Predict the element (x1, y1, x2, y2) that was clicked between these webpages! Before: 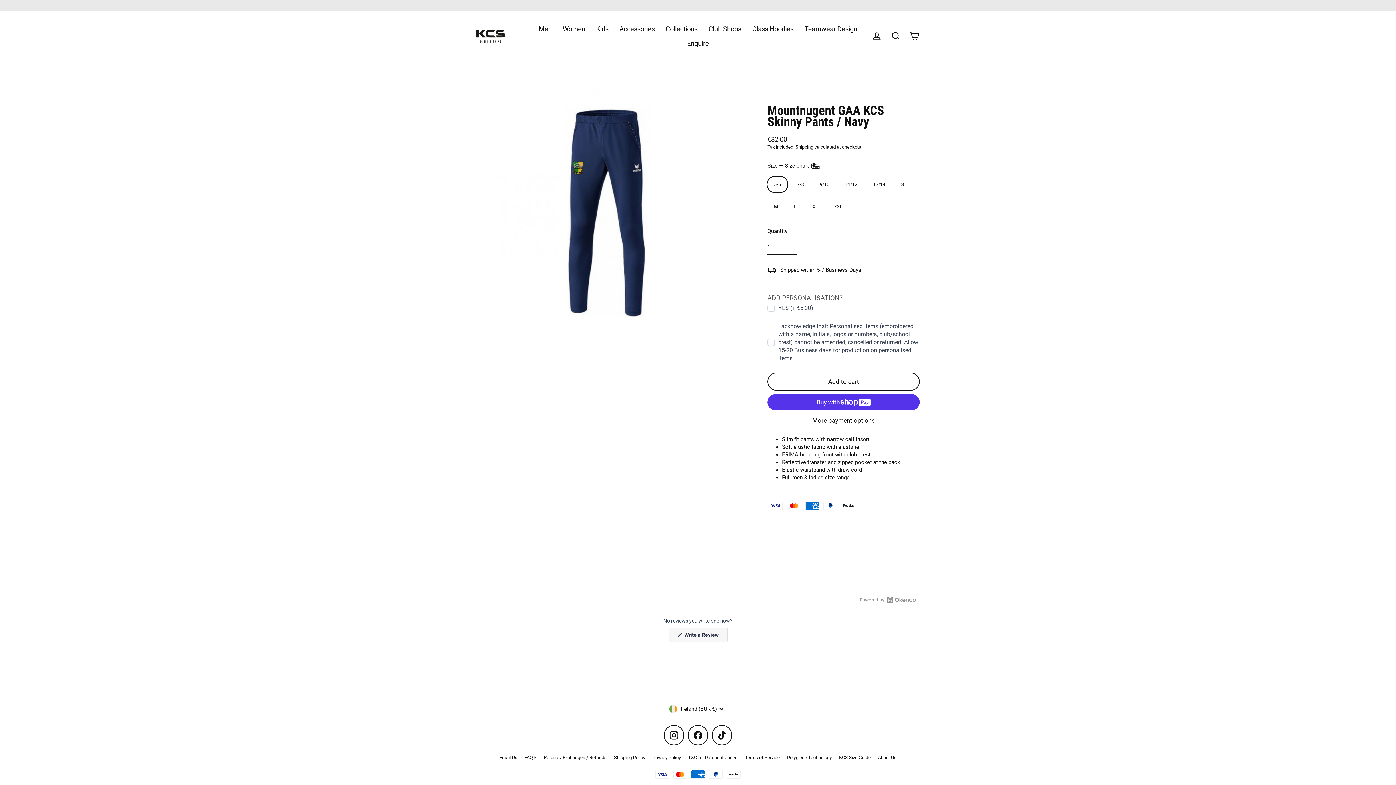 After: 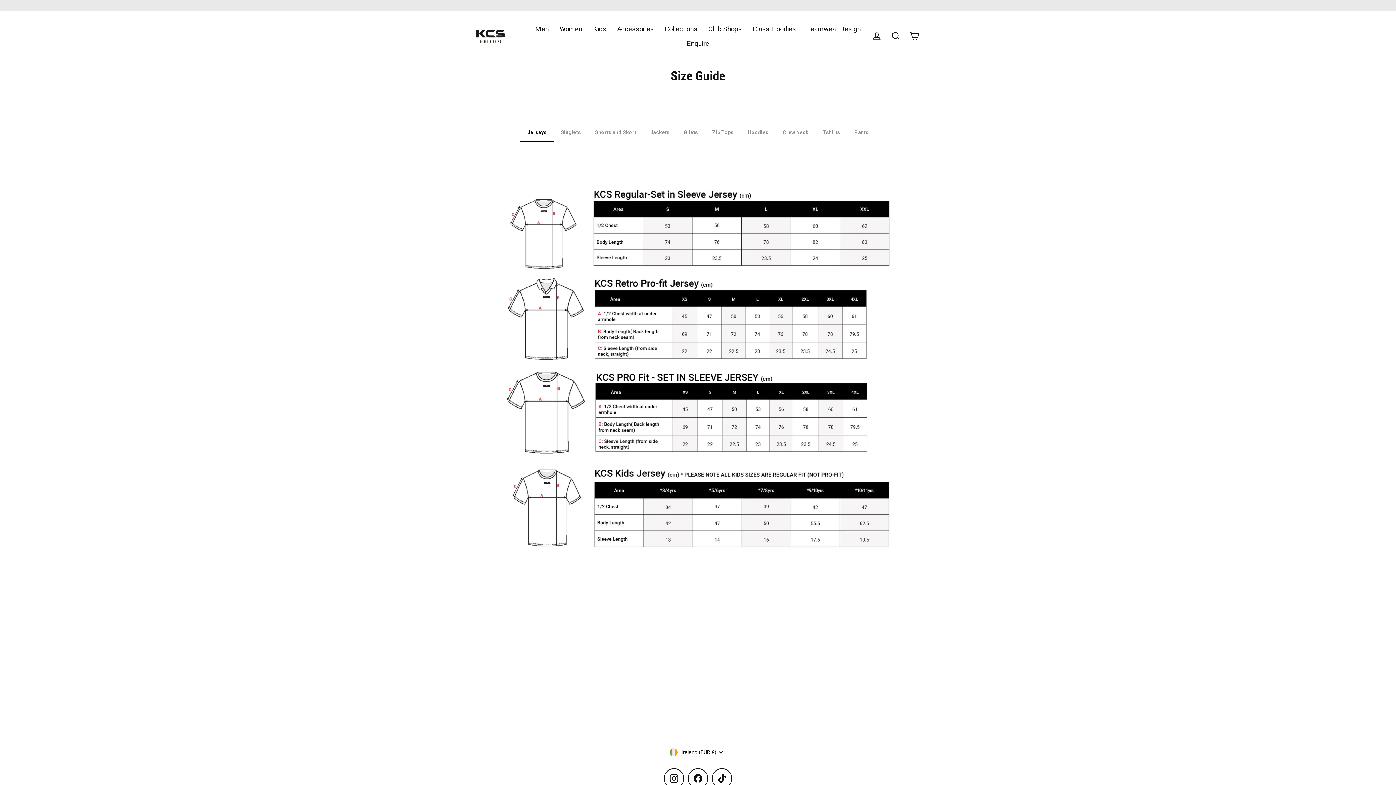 Action: label: KCS Size Guide bbox: (835, 753, 874, 763)